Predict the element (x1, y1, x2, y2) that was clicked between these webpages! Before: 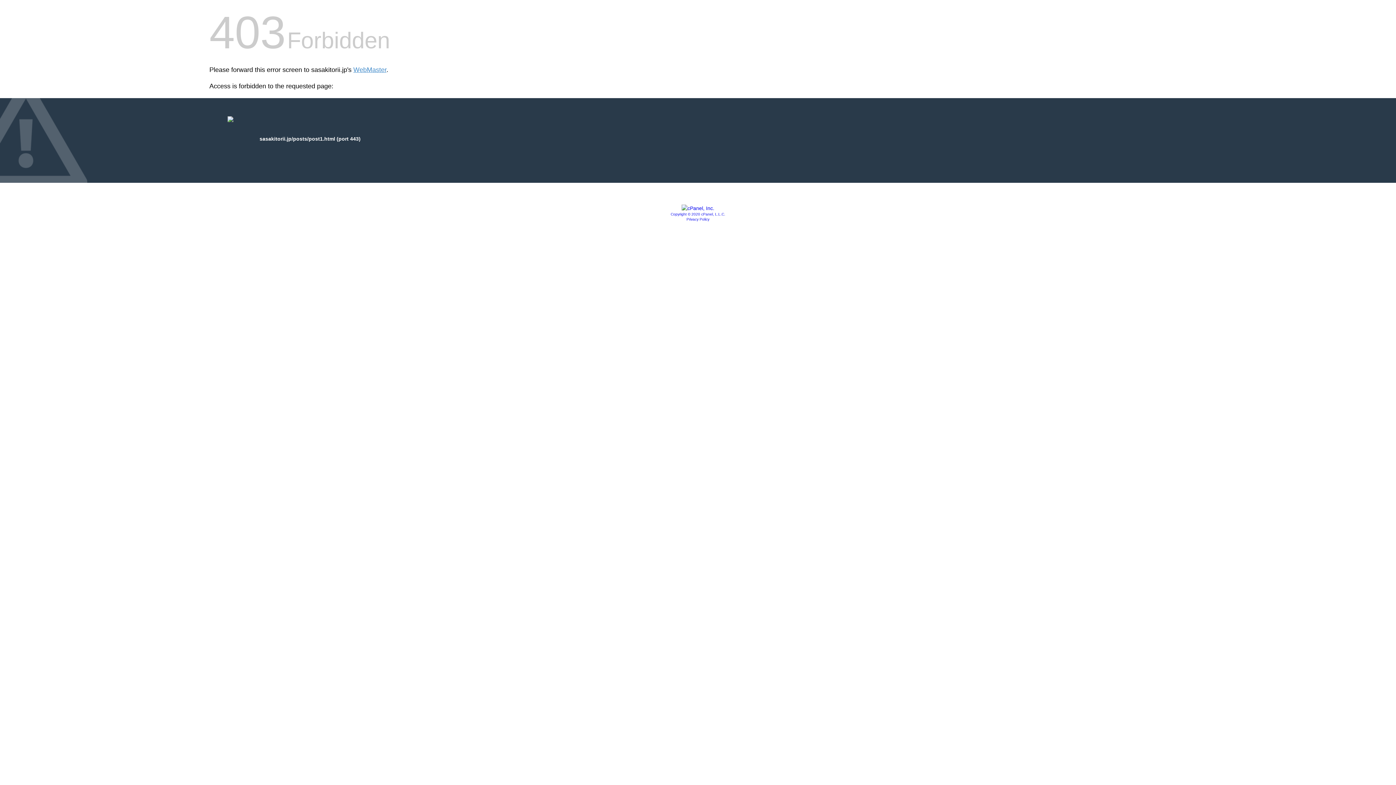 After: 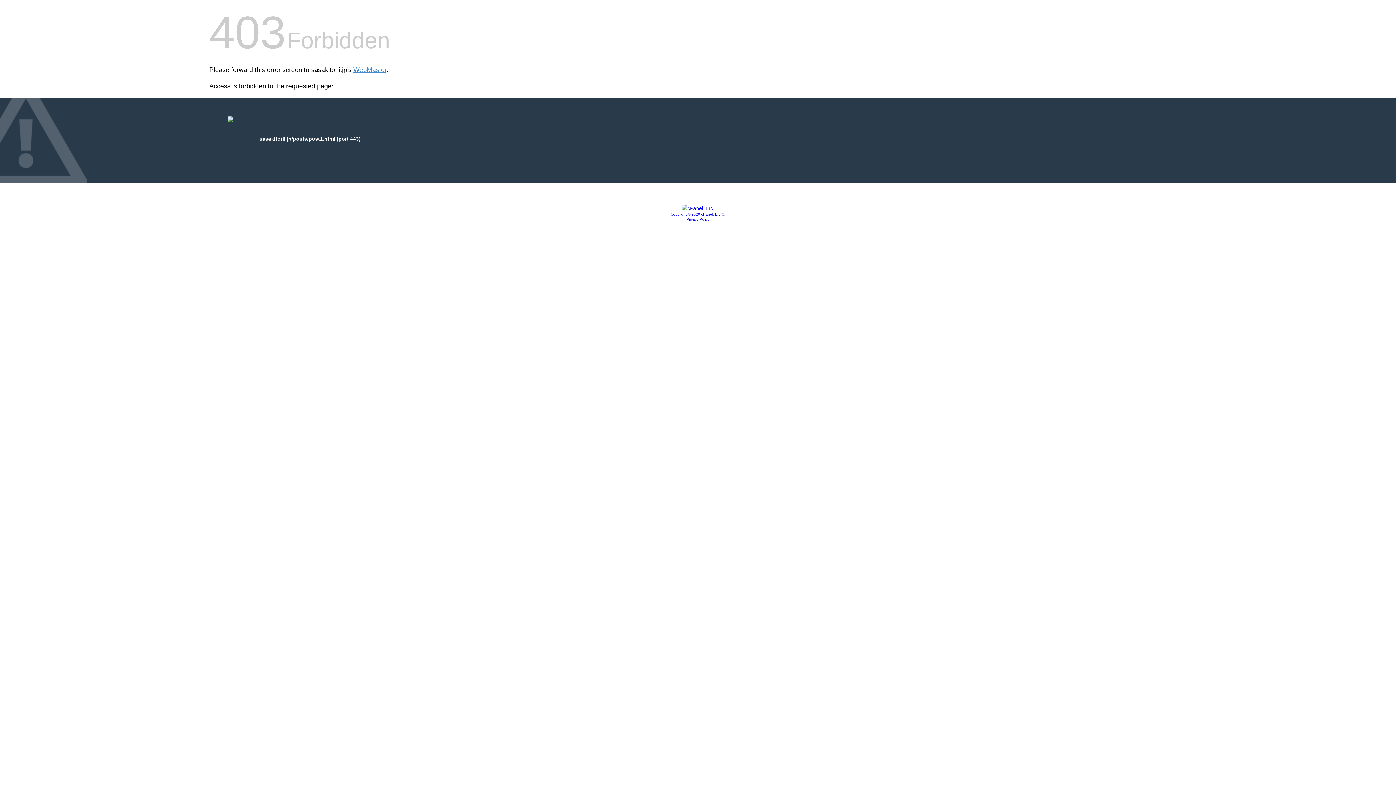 Action: bbox: (670, 212, 725, 216) label: Copyright © 2020 cPanel, L.L.C.